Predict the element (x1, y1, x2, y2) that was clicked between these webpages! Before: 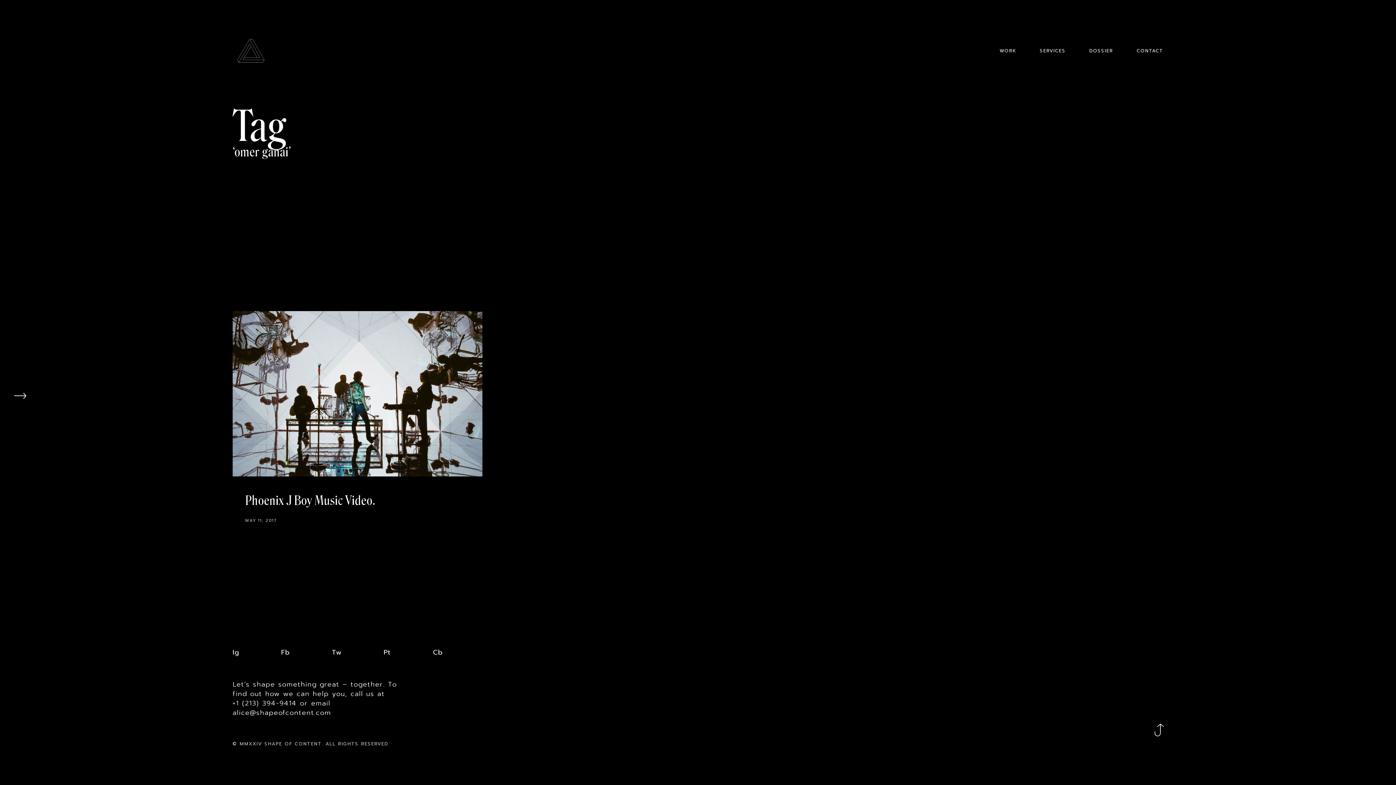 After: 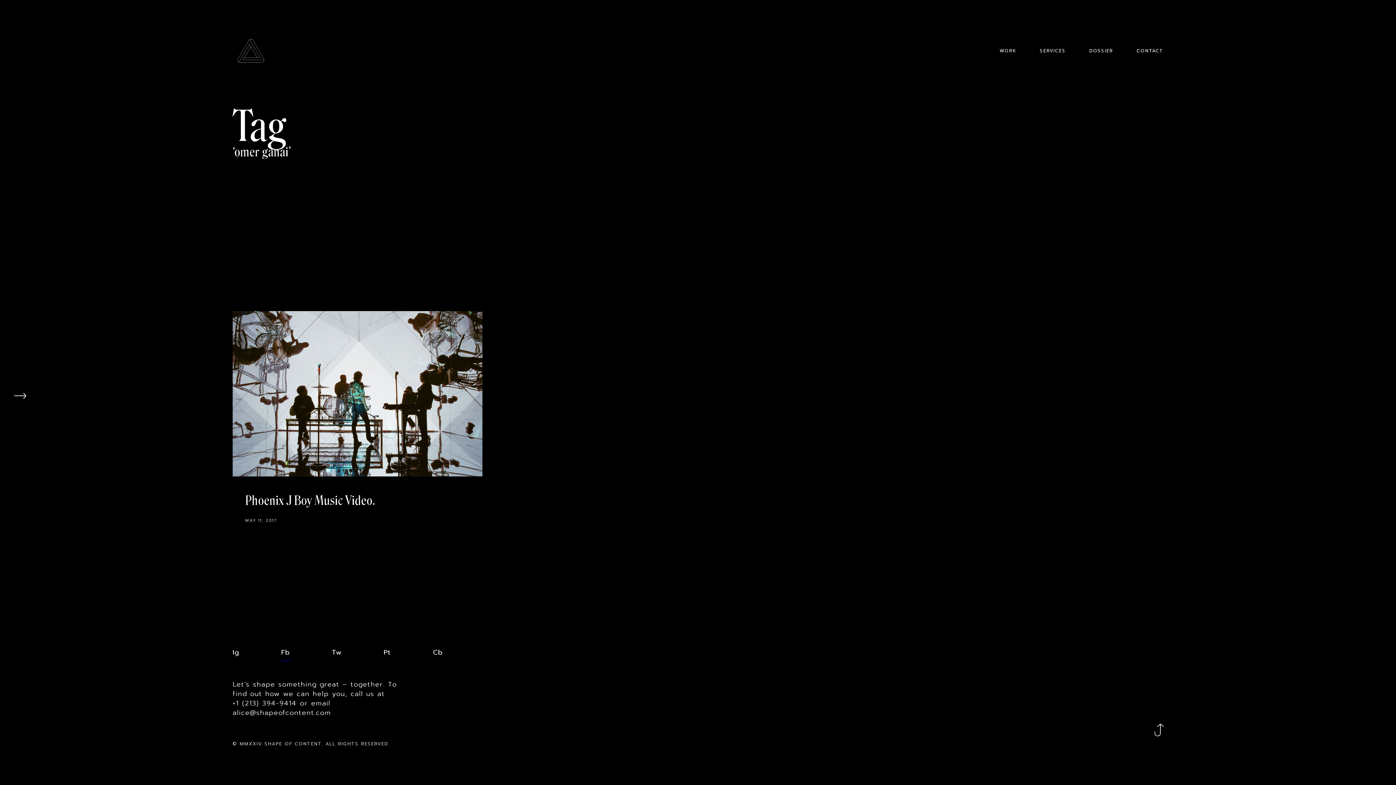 Action: bbox: (281, 644, 290, 661) label: Fb